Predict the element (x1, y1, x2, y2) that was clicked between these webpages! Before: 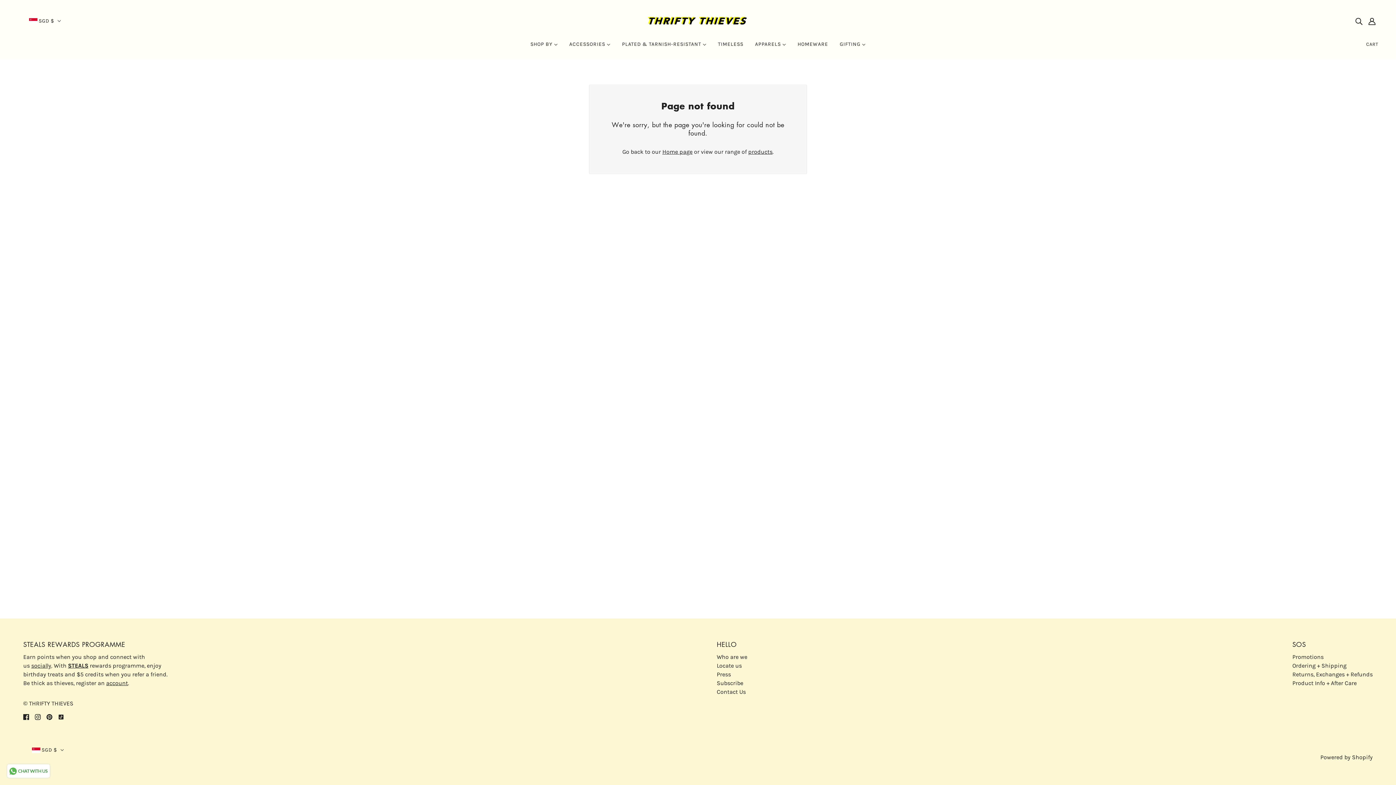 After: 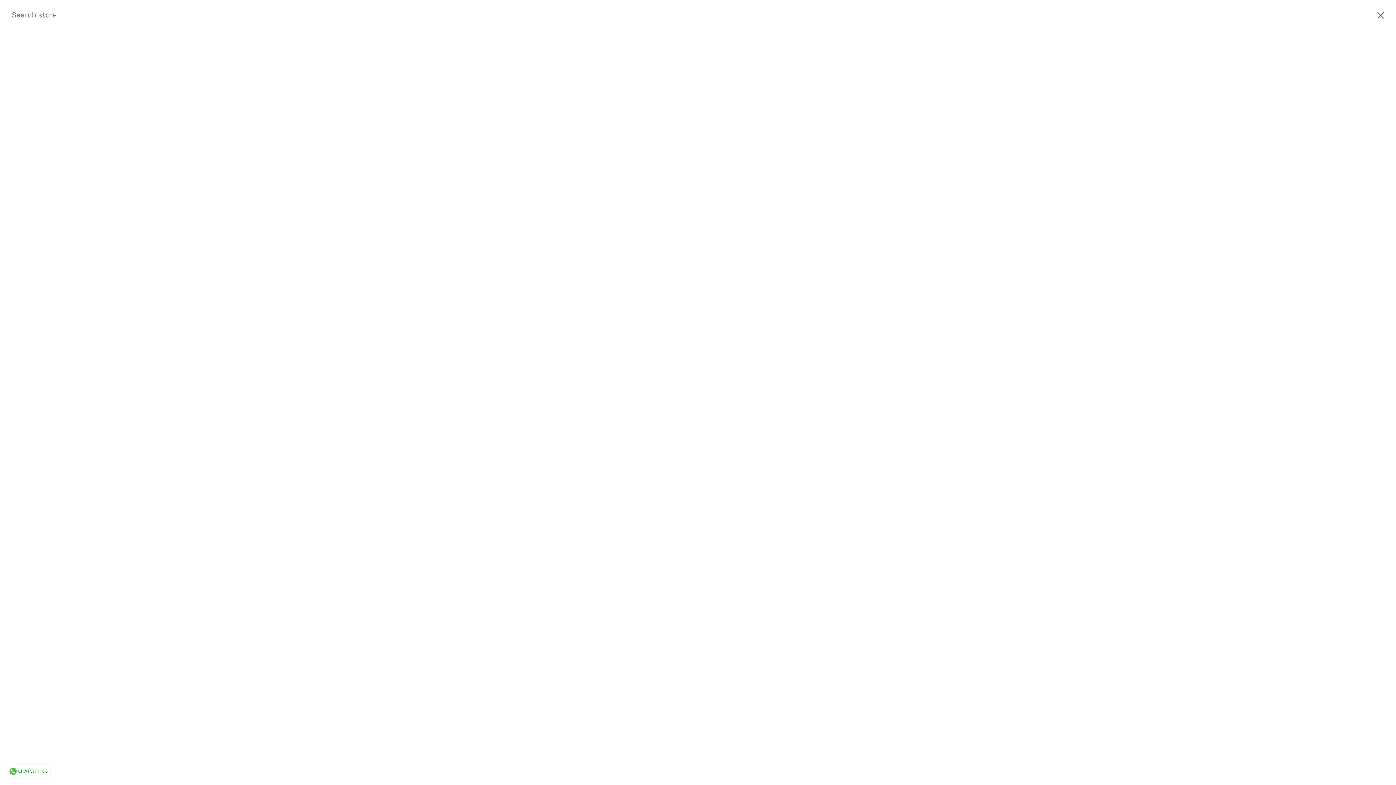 Action: label: Search bbox: (1352, 13, 1365, 28)